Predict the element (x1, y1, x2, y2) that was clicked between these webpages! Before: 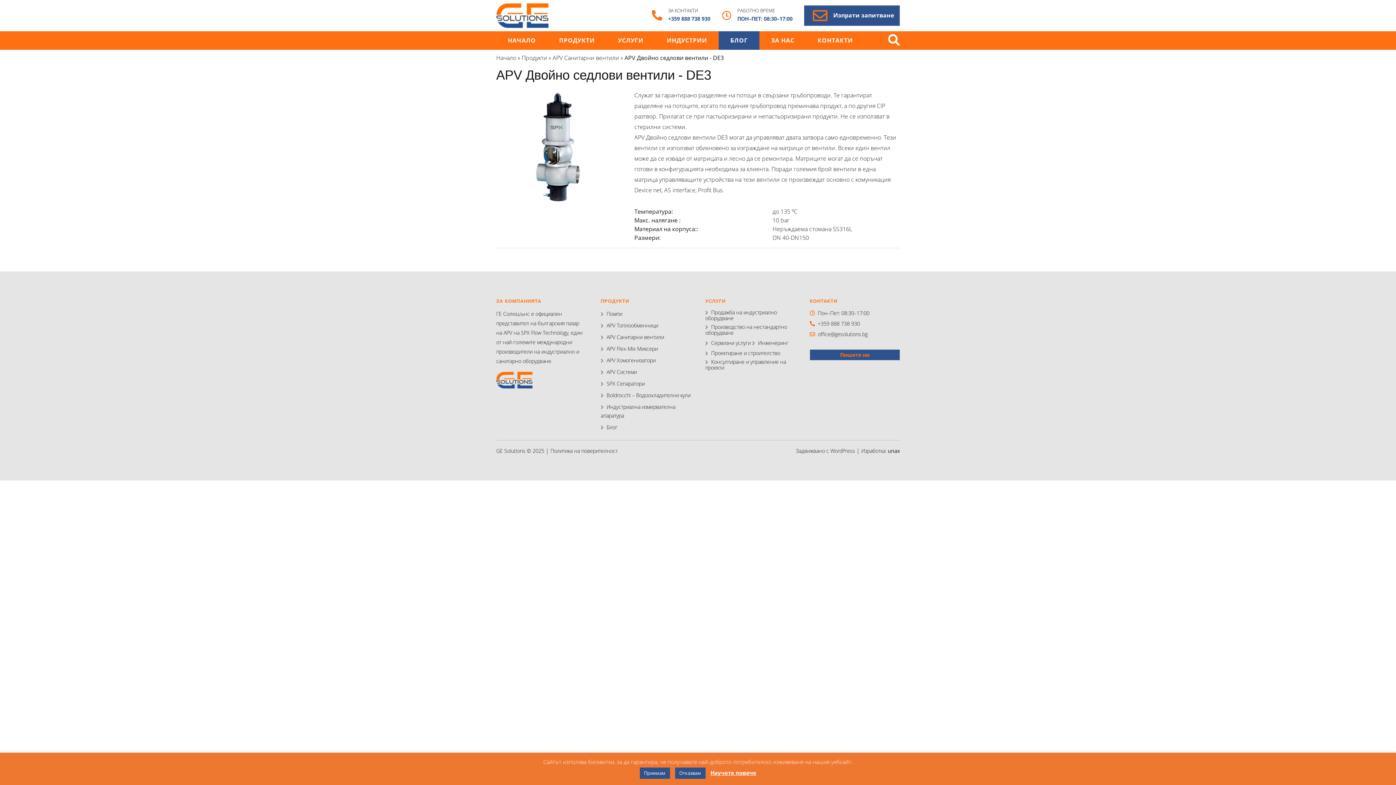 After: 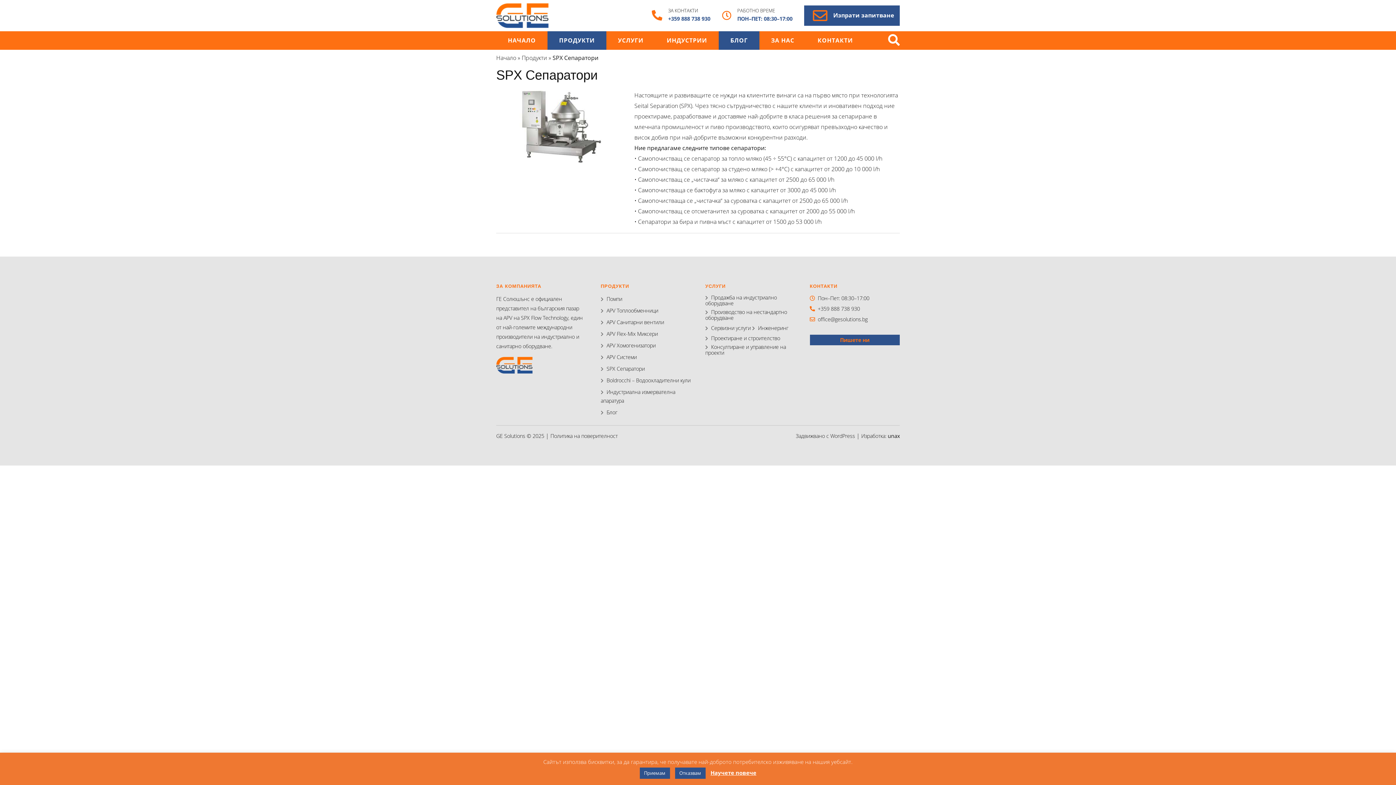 Action: bbox: (606, 380, 644, 387) label: SPX Сепаратори